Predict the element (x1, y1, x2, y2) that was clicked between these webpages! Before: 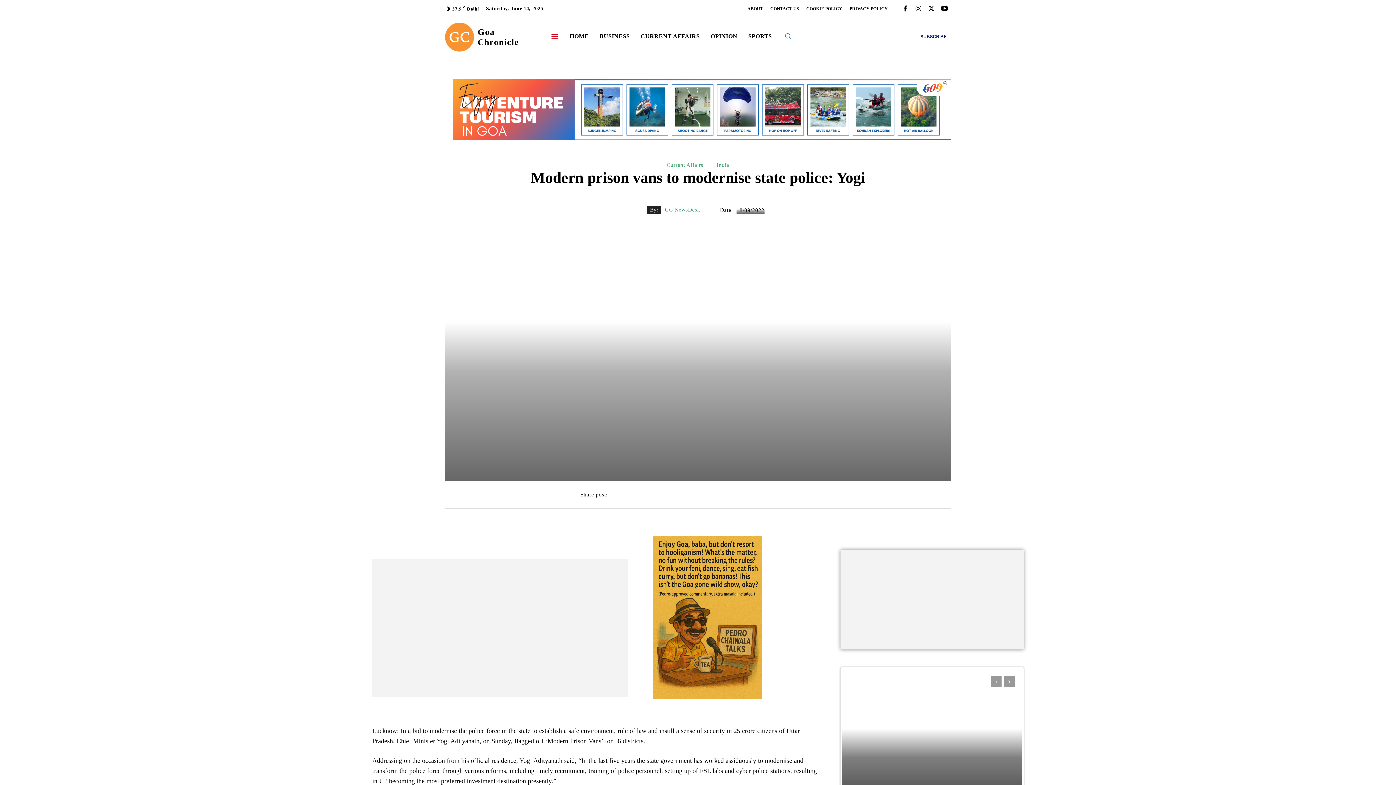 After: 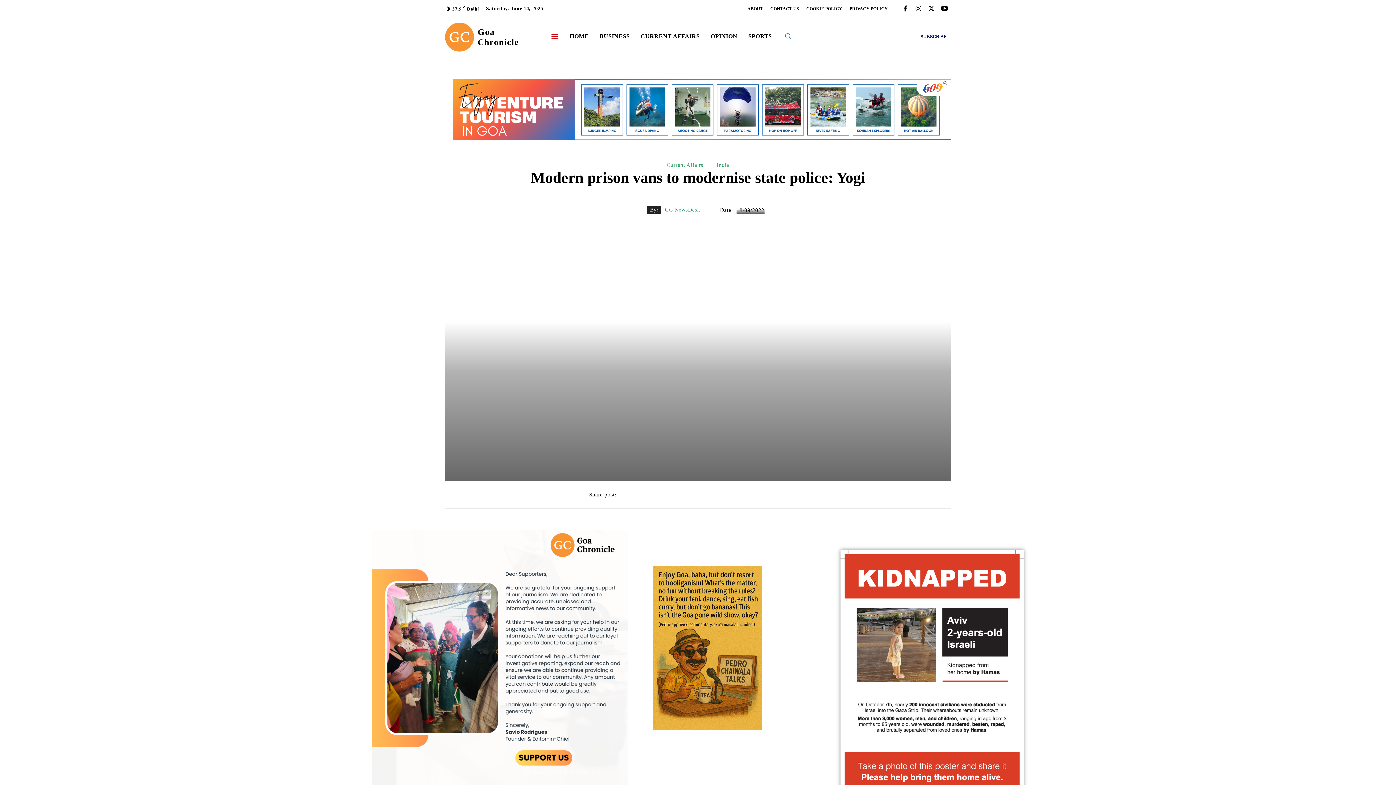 Action: bbox: (991, 676, 1001, 687) label: prev-page